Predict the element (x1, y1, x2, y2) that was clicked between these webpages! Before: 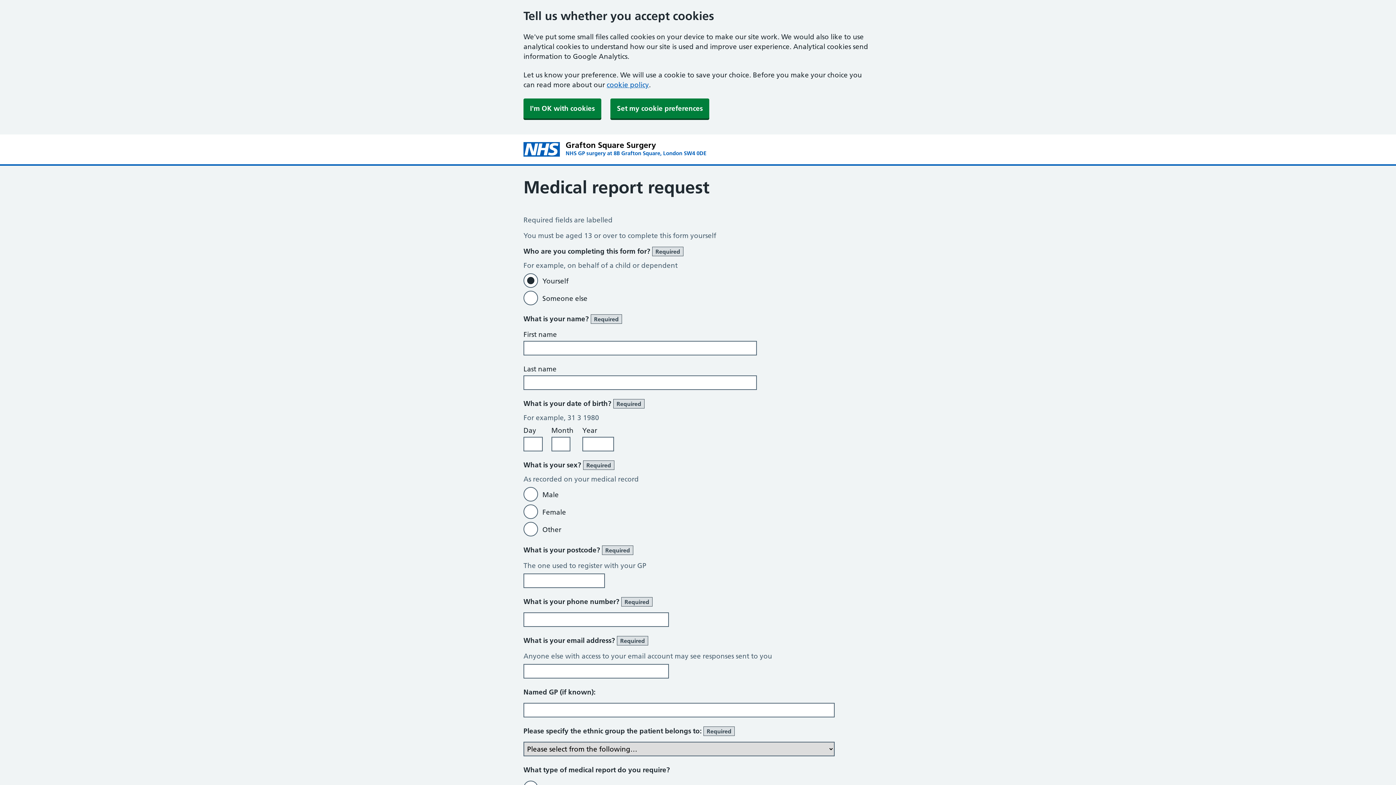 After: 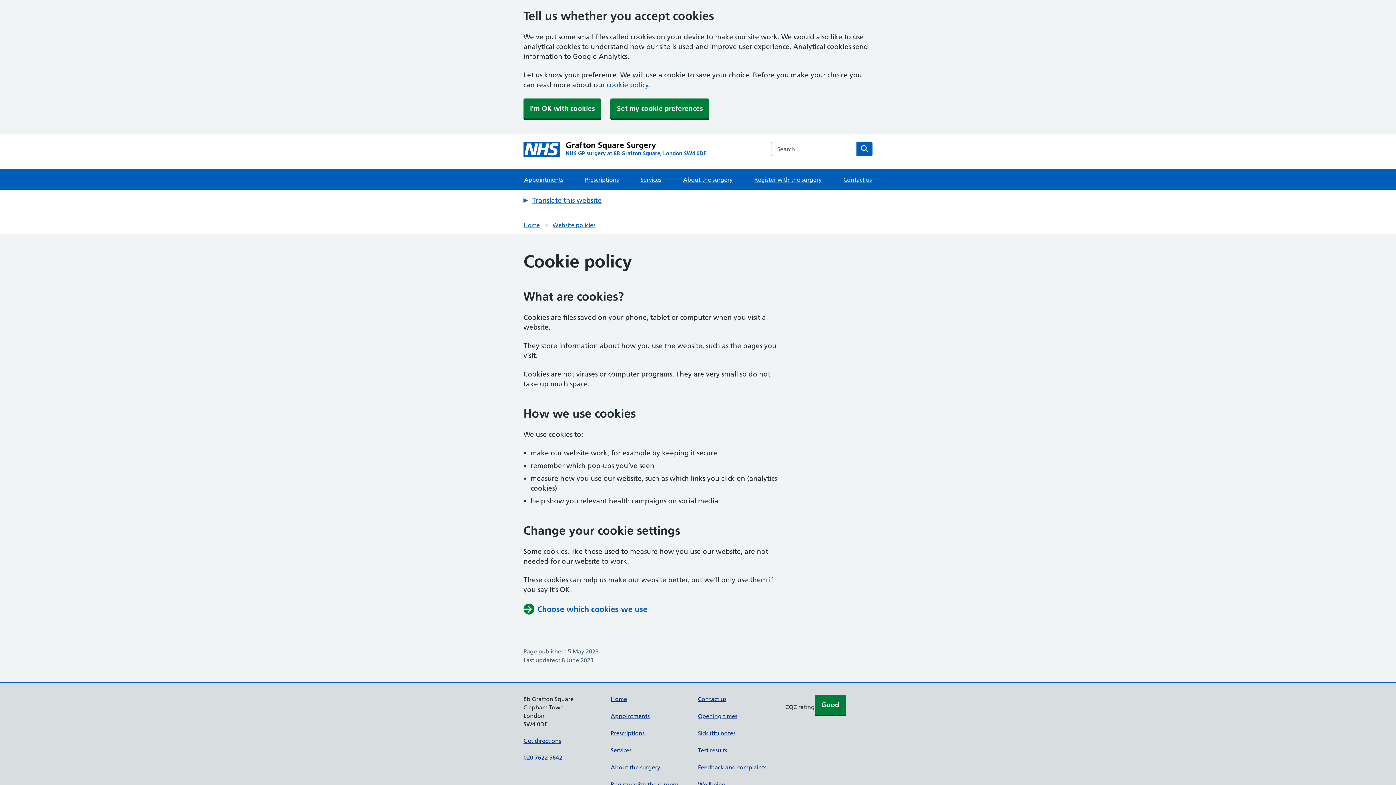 Action: label: cookie policy bbox: (606, 80, 649, 89)